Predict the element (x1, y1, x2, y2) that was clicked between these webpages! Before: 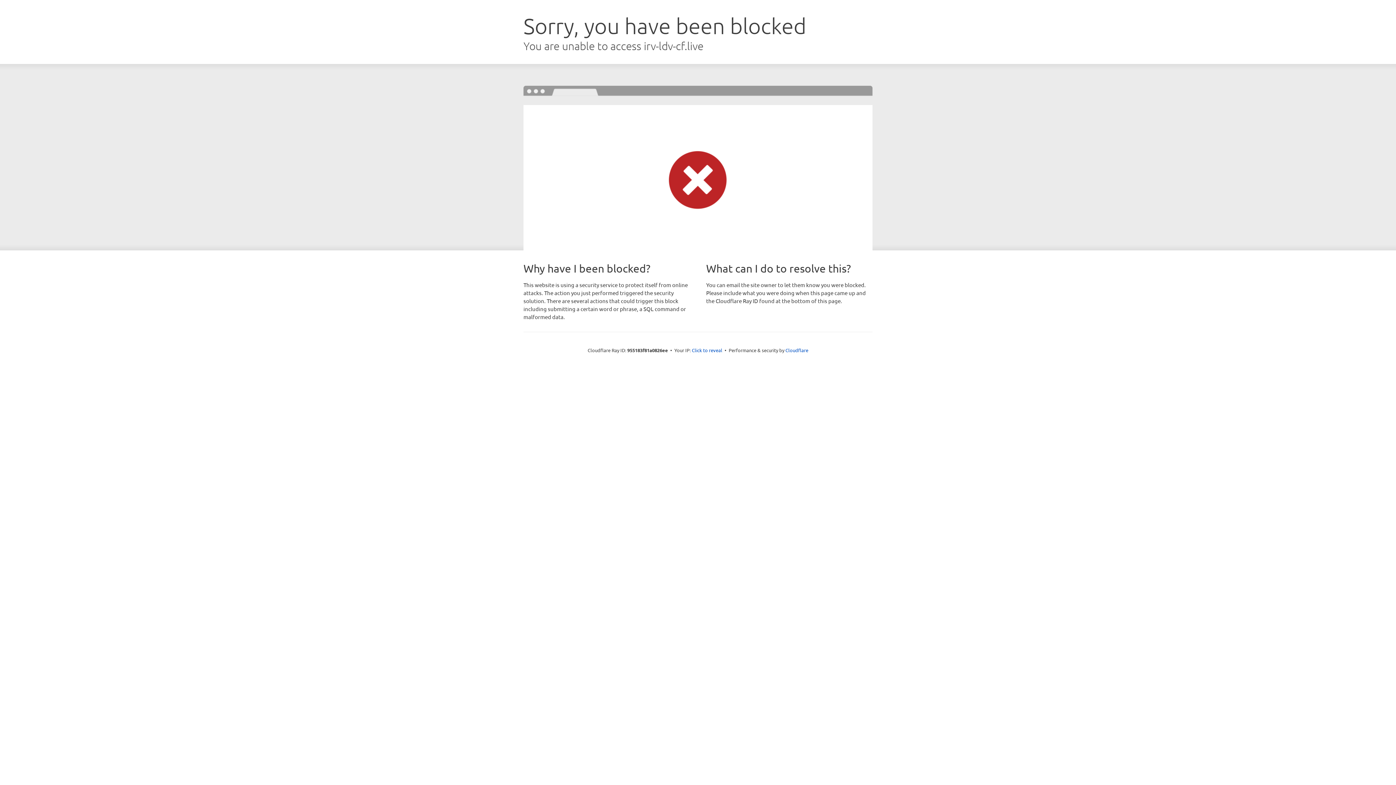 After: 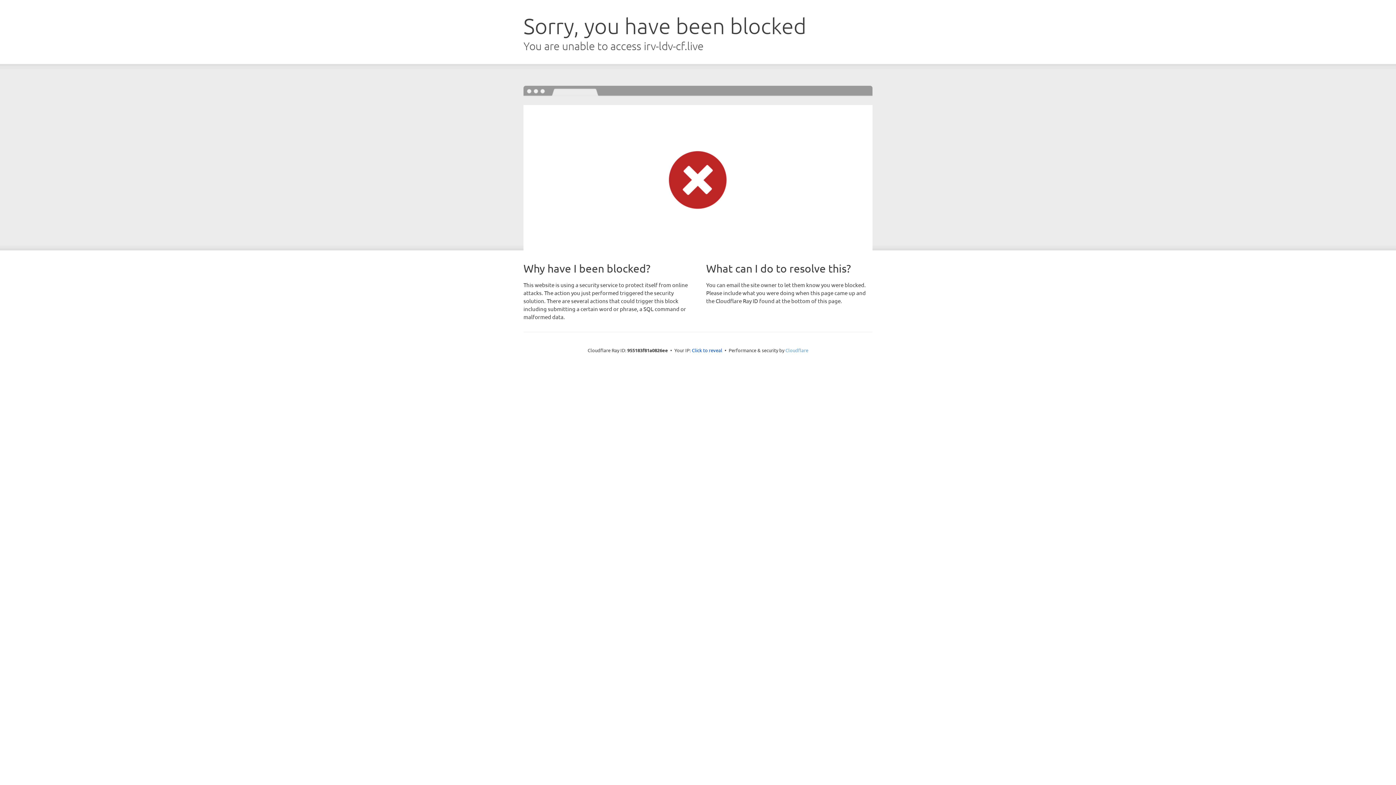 Action: bbox: (785, 347, 808, 353) label: Cloudflare